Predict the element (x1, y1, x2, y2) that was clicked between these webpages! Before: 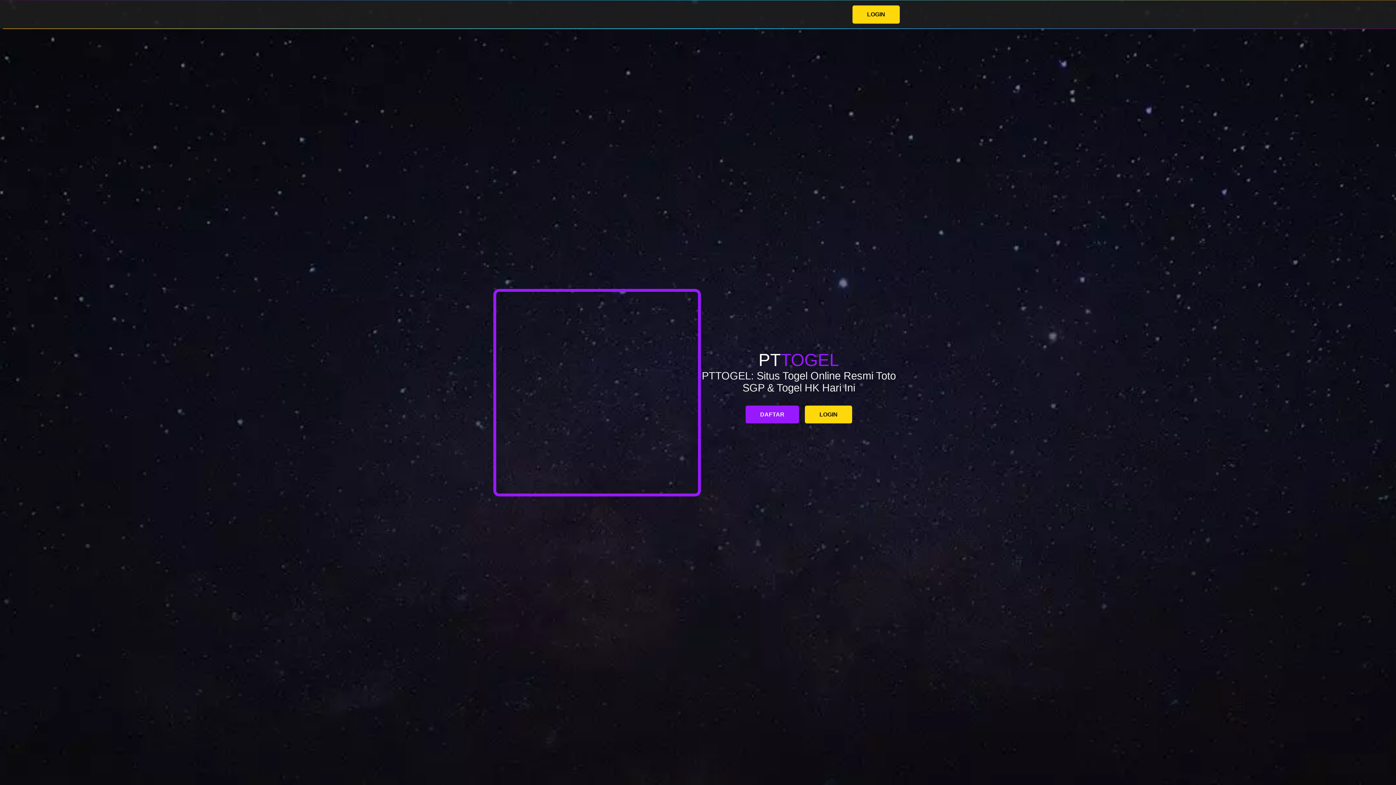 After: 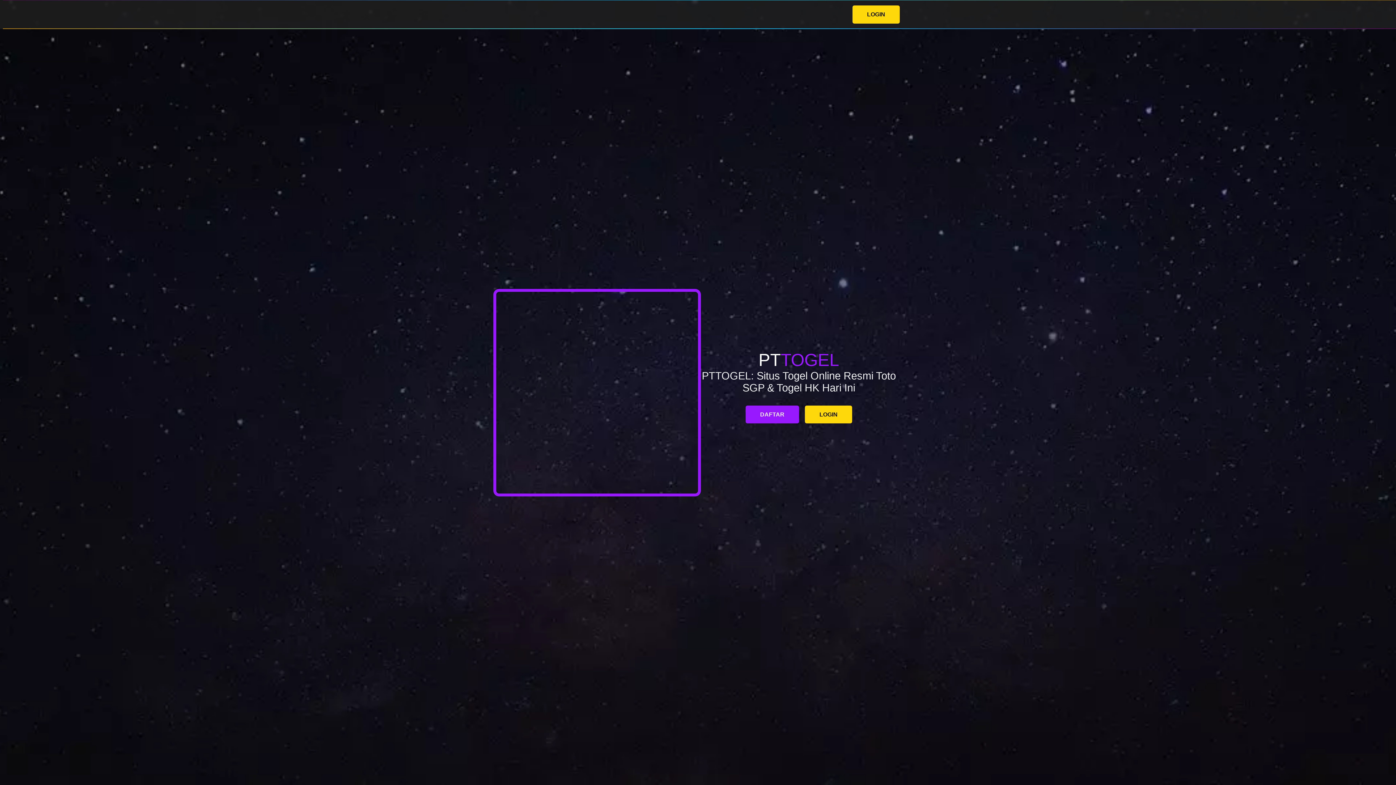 Action: bbox: (805, 405, 852, 423) label: LOGIN